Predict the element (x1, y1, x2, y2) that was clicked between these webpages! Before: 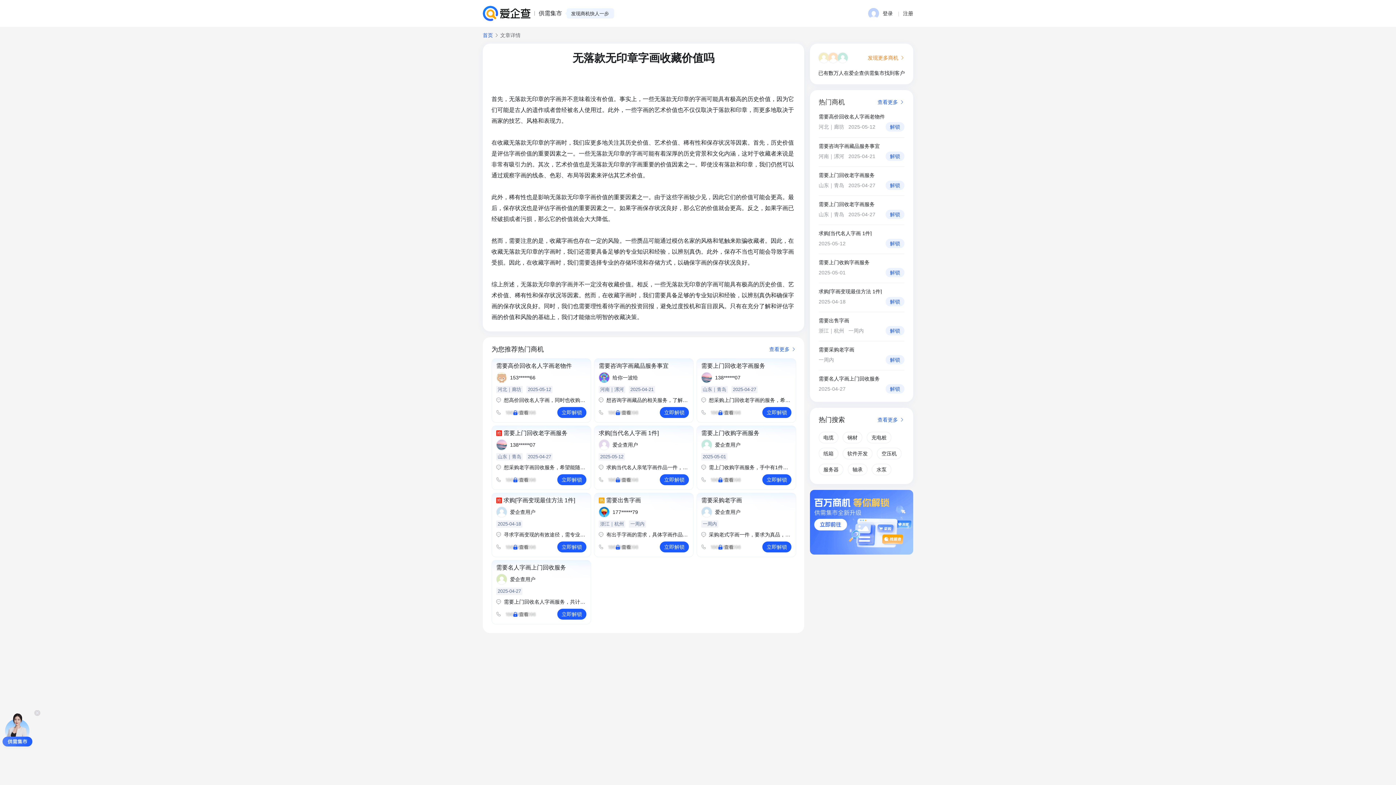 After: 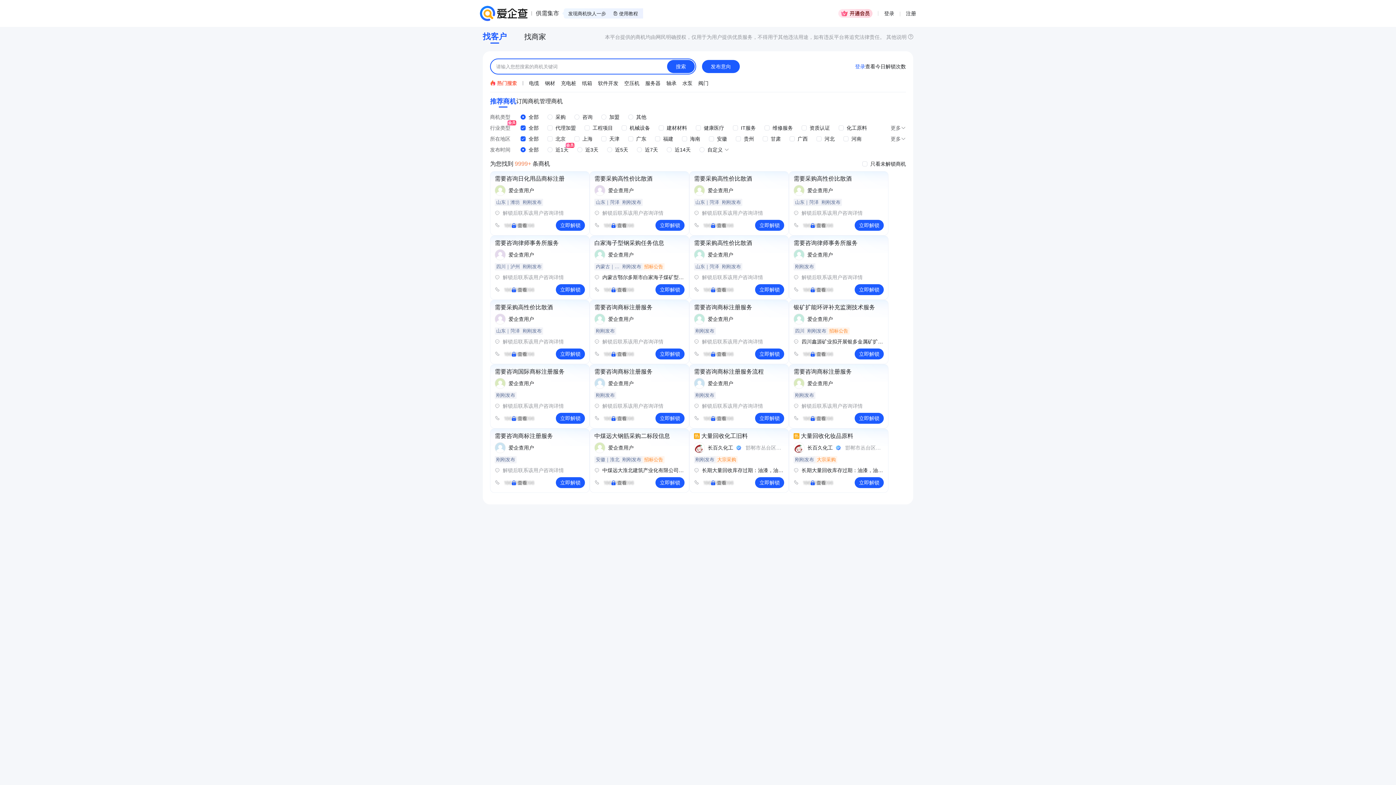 Action: bbox: (538, 9, 562, 17) label: 供需集市